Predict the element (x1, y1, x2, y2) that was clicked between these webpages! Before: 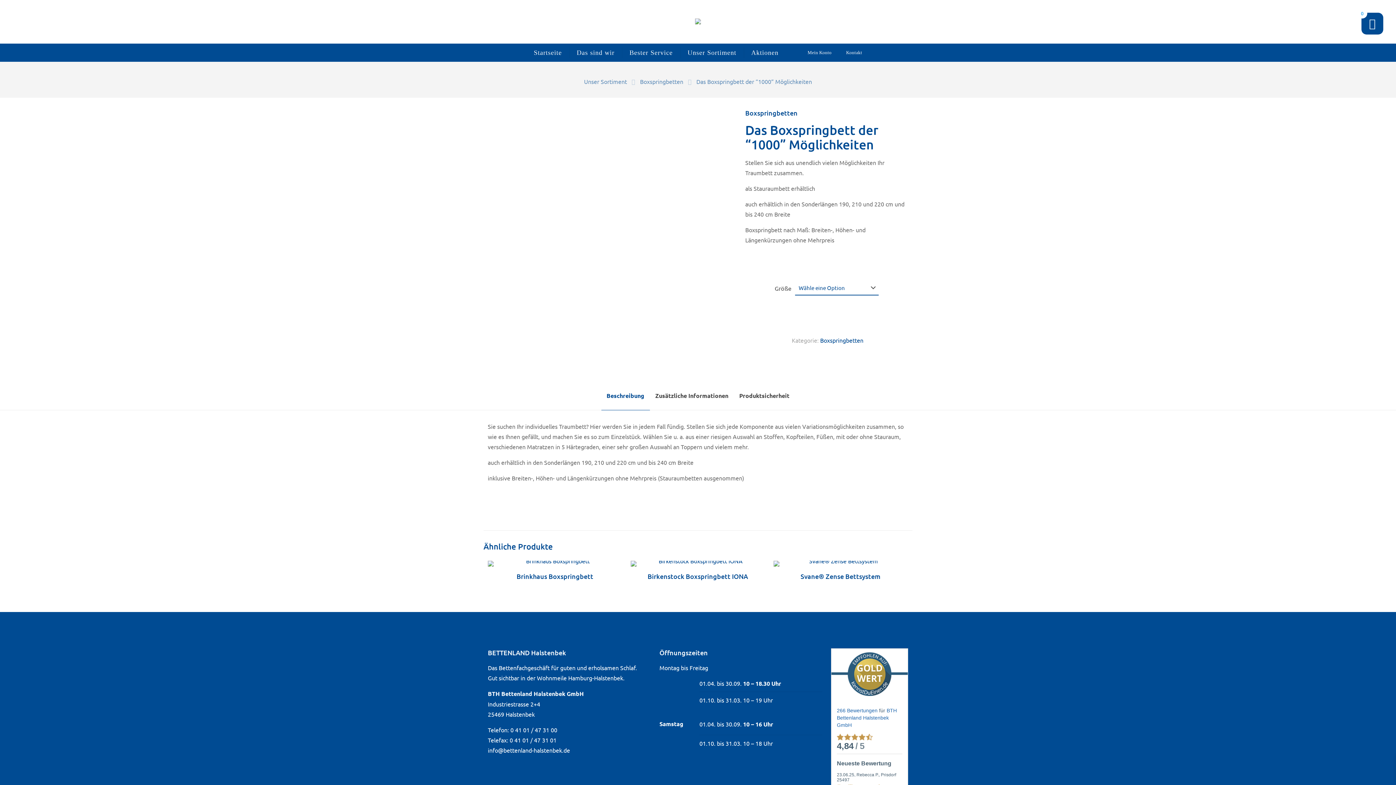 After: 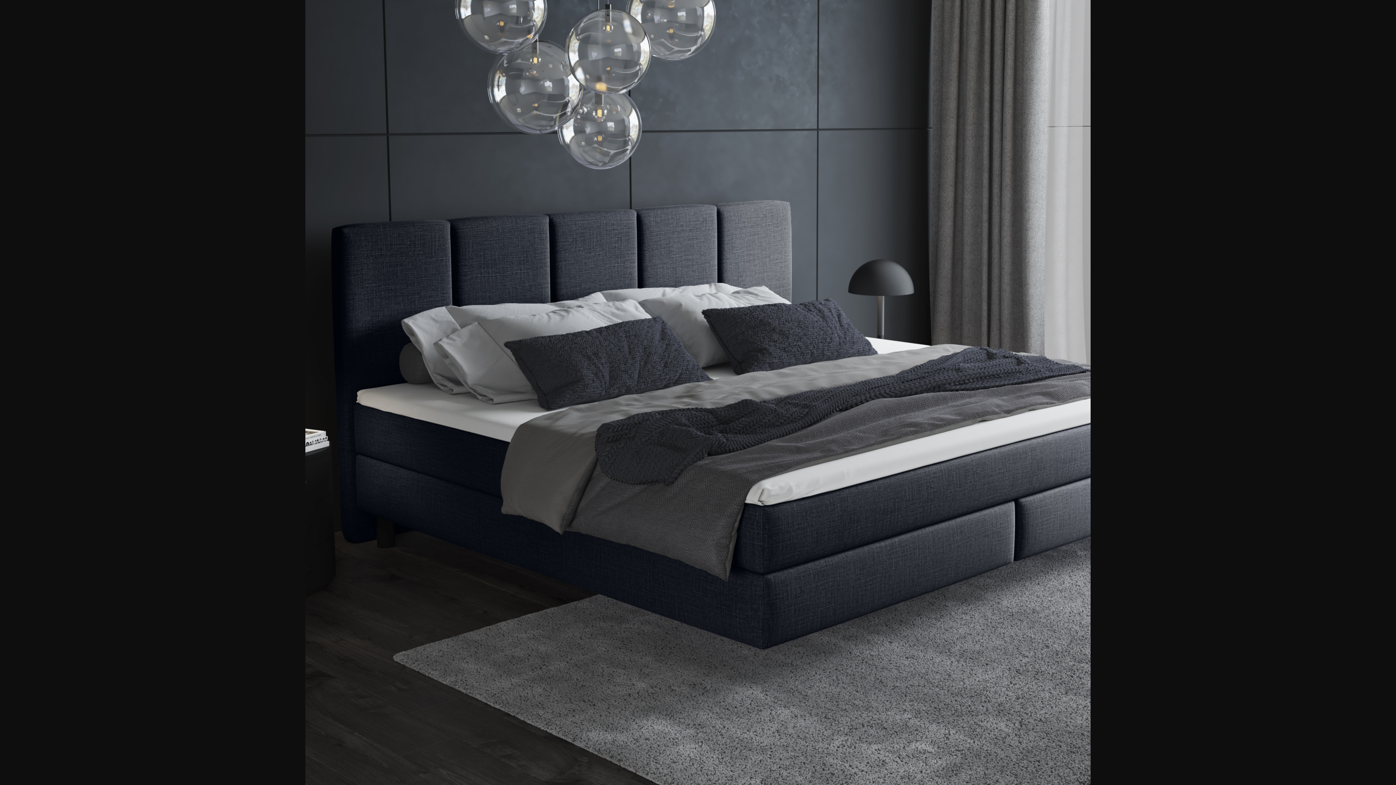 Action: bbox: (488, 118, 550, 149)